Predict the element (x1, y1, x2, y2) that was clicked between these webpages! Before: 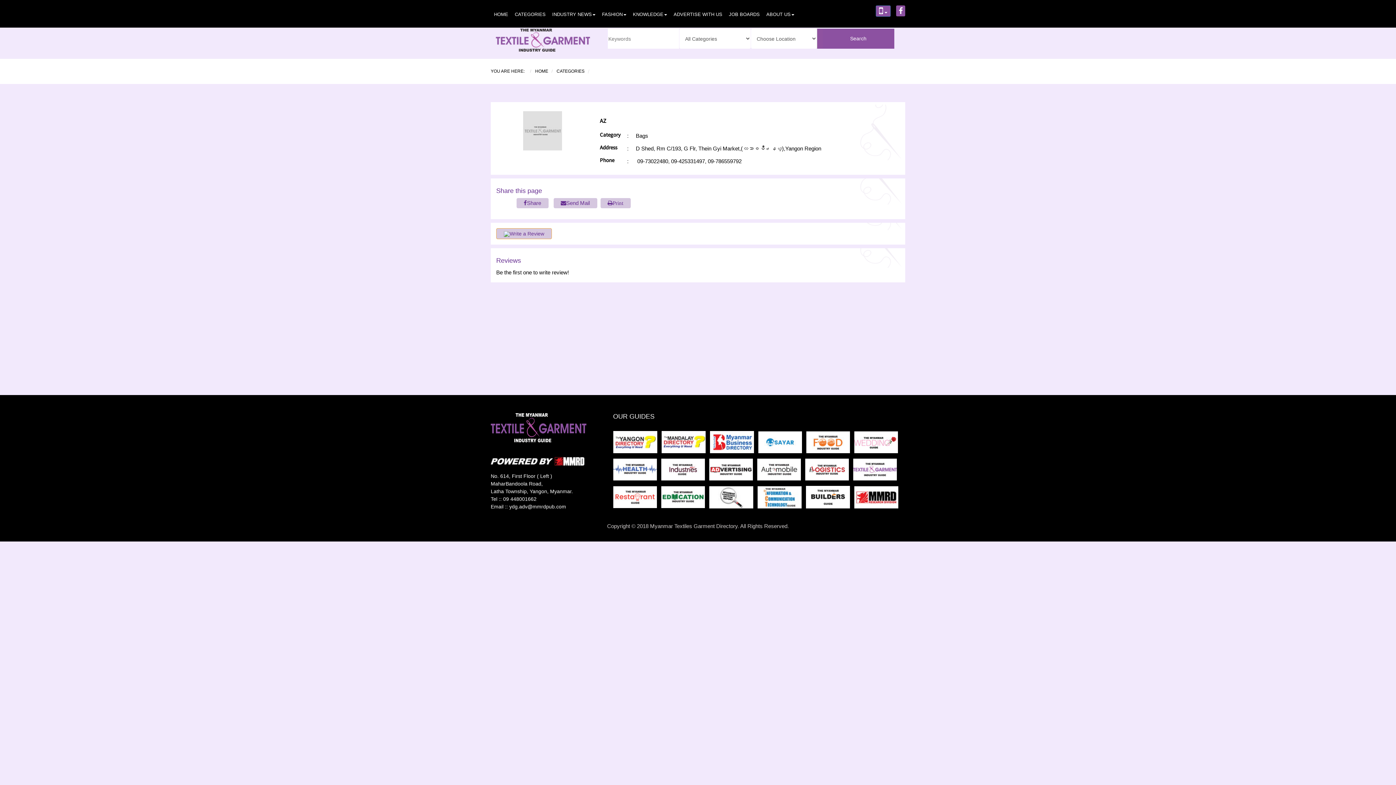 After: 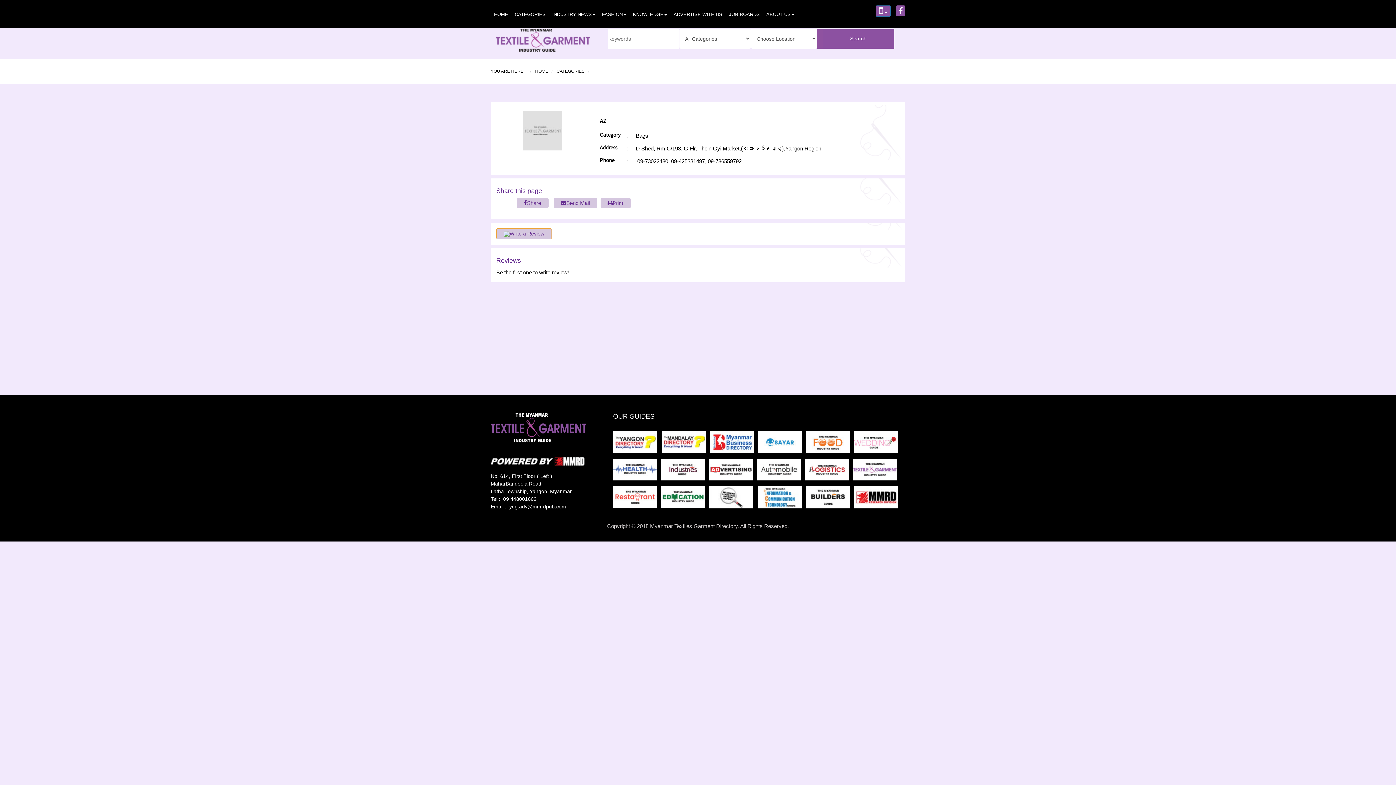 Action: bbox: (661, 441, 710, 447) label:  